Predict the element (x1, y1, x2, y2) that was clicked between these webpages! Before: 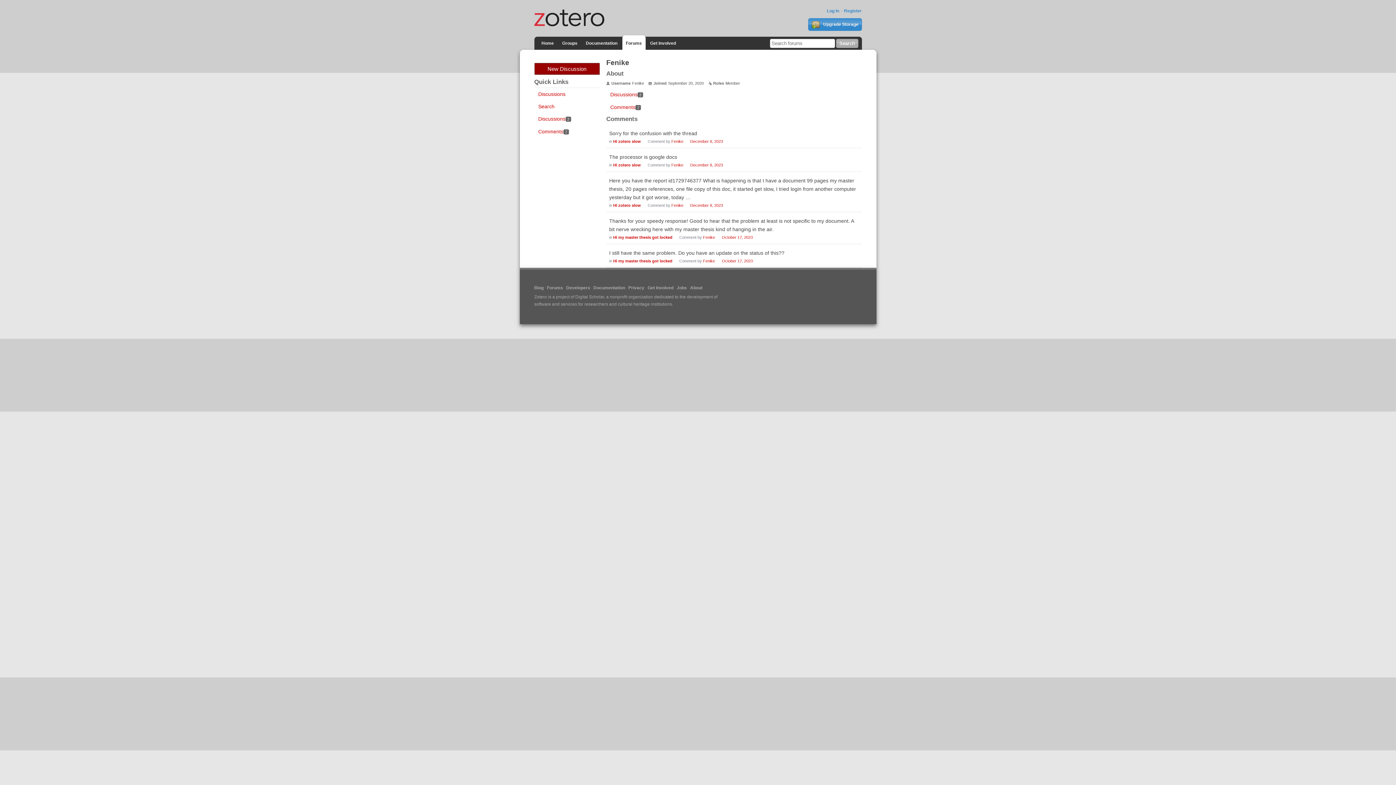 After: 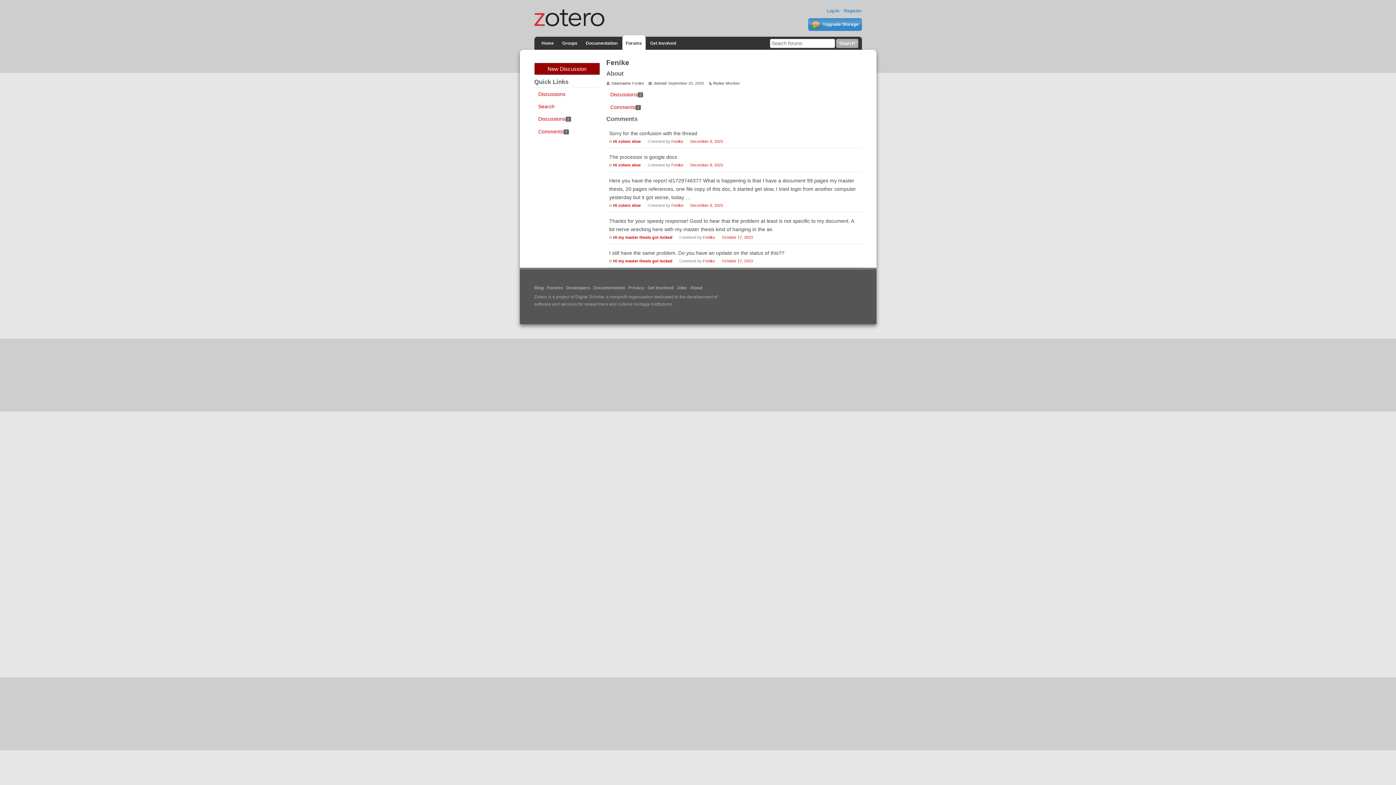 Action: bbox: (538, 128, 569, 134) label: Comments7